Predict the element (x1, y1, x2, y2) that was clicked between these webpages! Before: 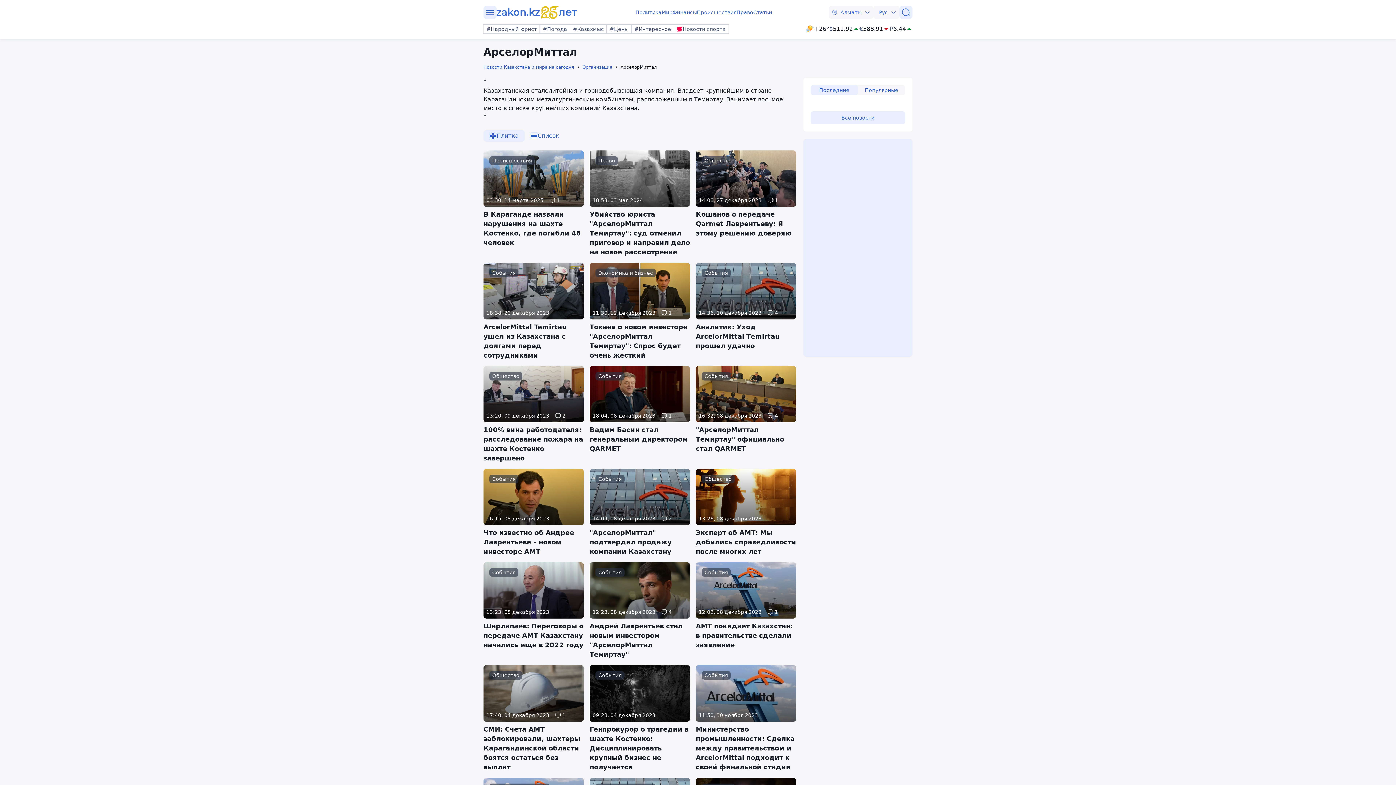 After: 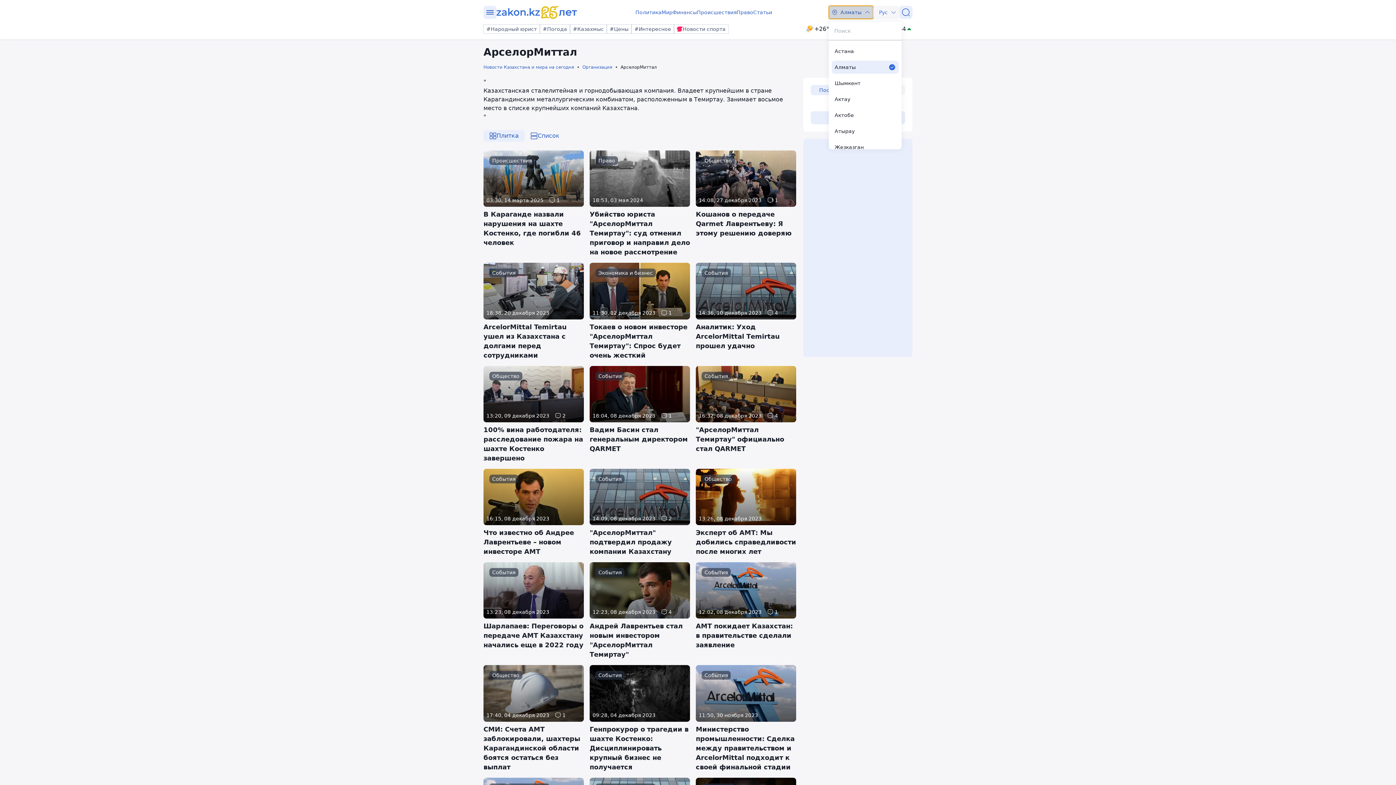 Action: label: Алматы bbox: (829, 5, 873, 18)